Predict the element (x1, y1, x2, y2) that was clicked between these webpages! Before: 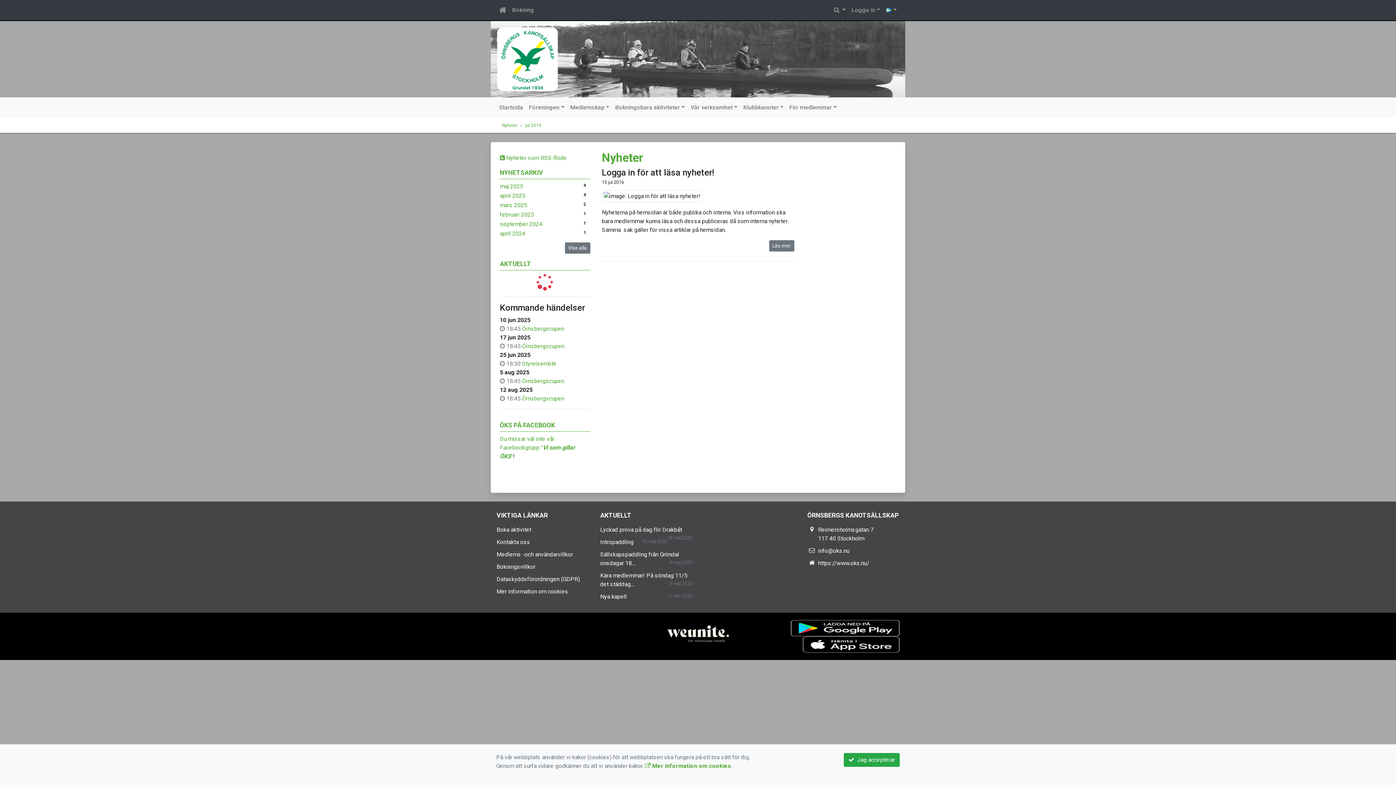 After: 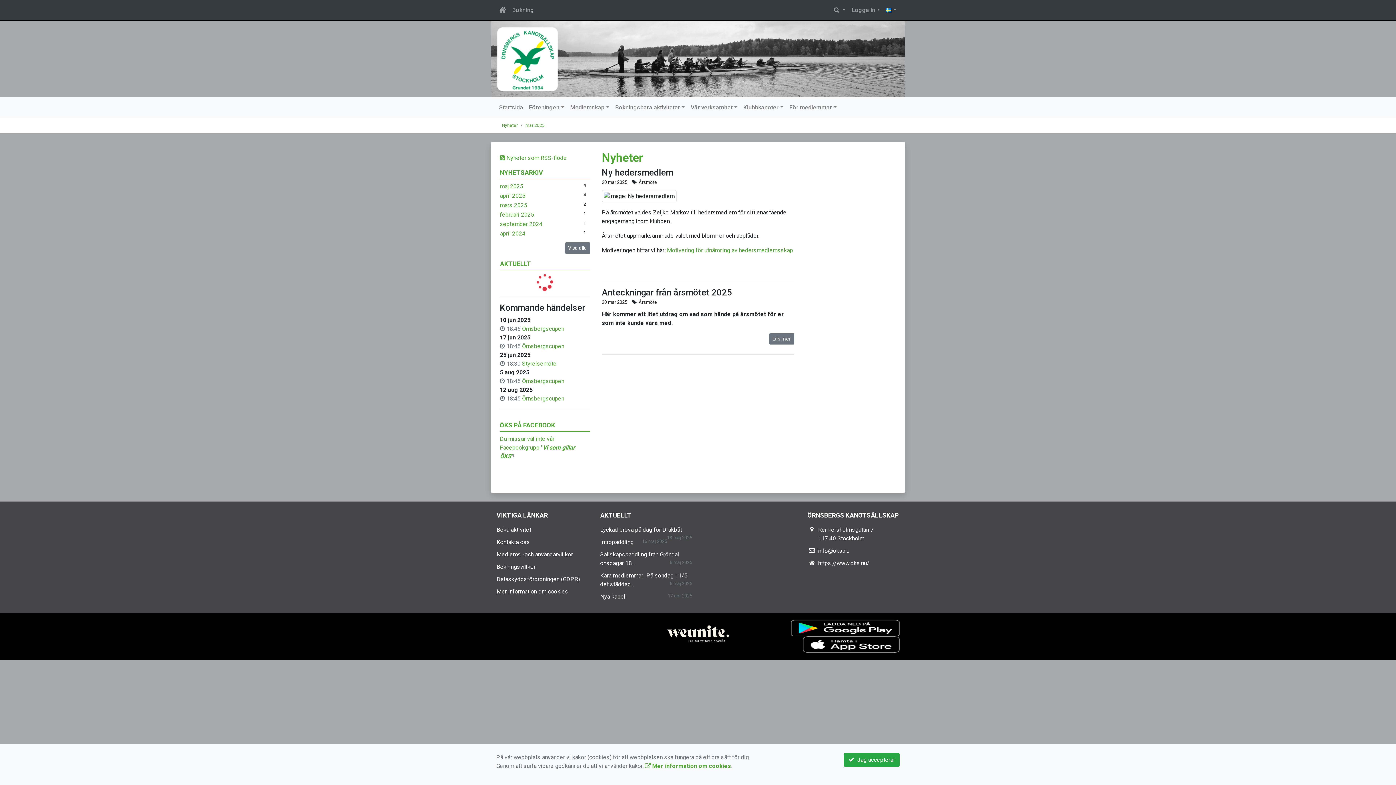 Action: label: mars 2025 bbox: (500, 201, 527, 208)